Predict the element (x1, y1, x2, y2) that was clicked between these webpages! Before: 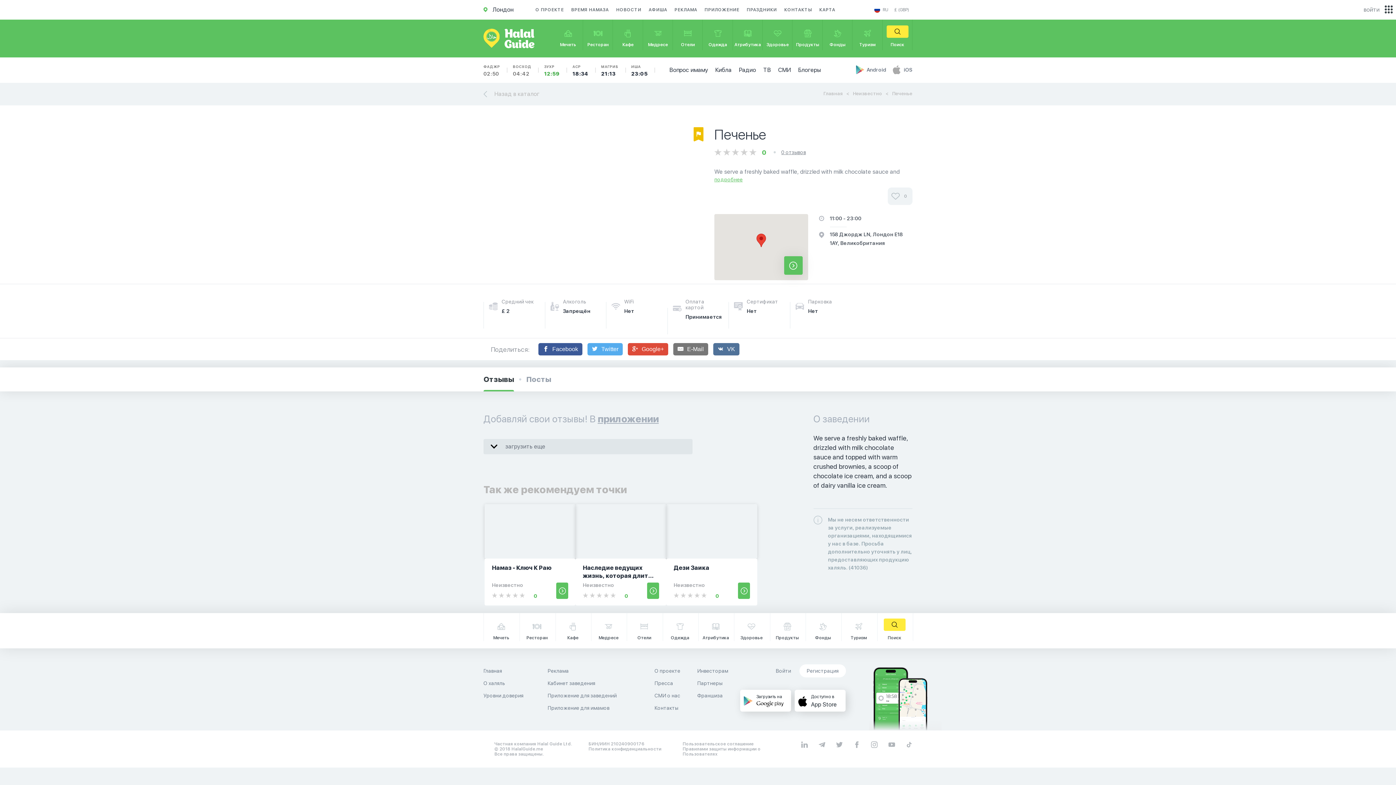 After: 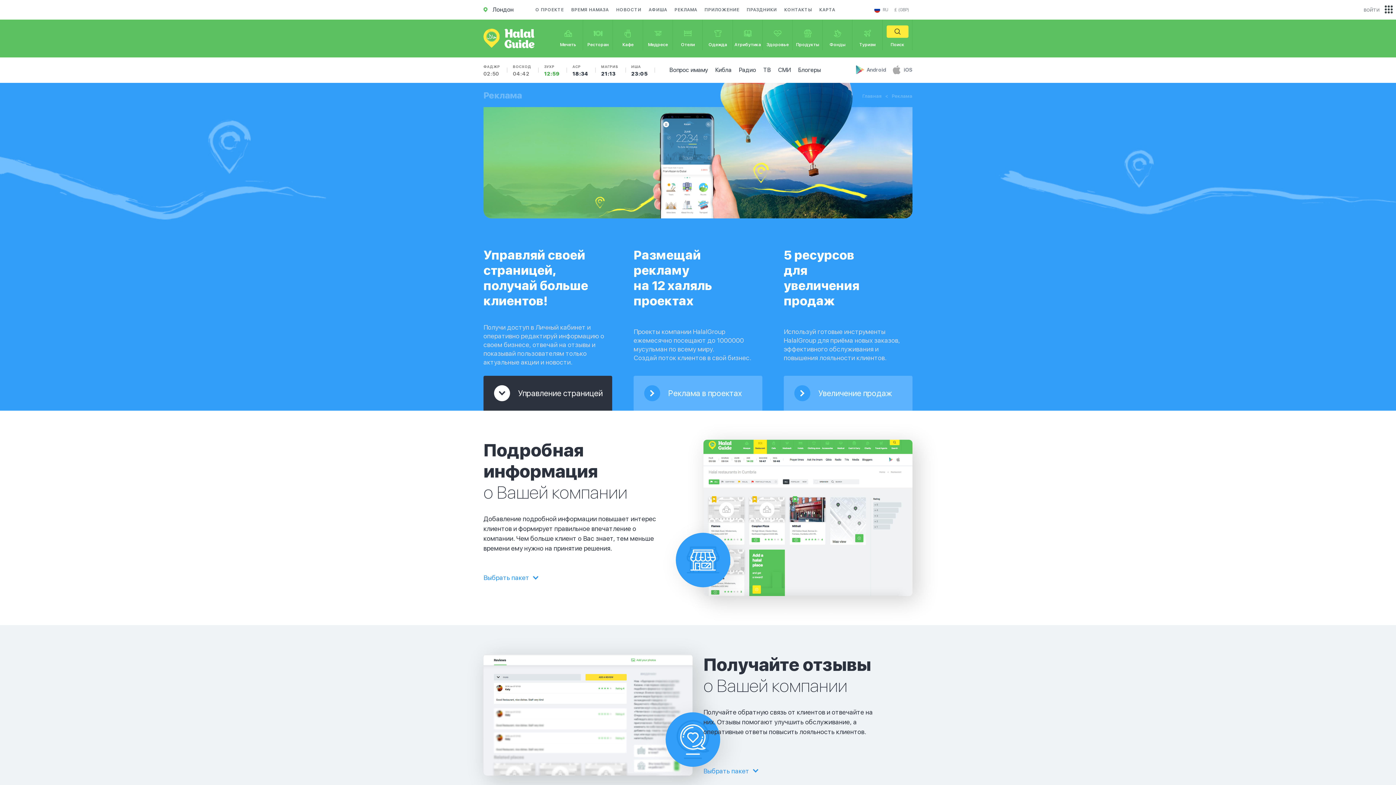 Action: bbox: (674, 5, 697, 14) label: РЕКЛАМА